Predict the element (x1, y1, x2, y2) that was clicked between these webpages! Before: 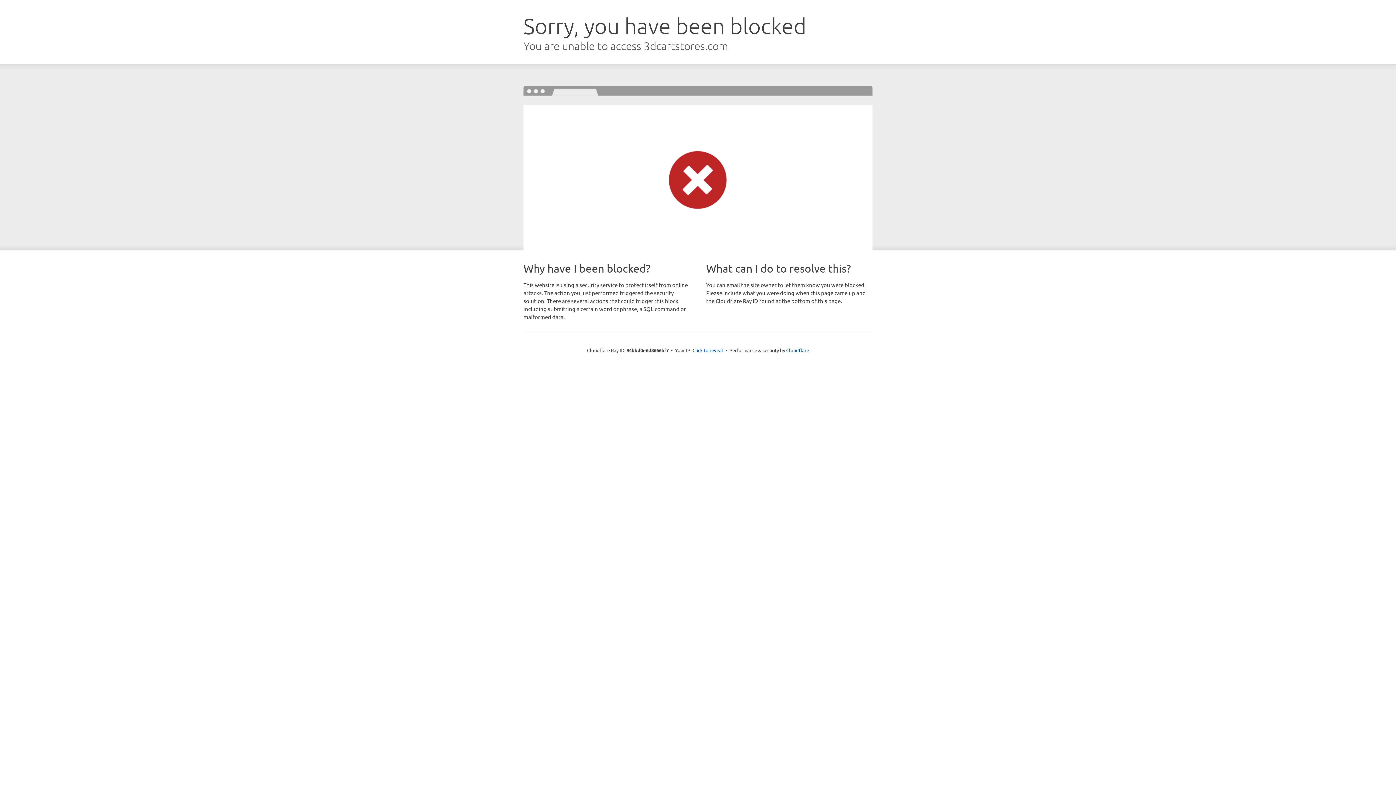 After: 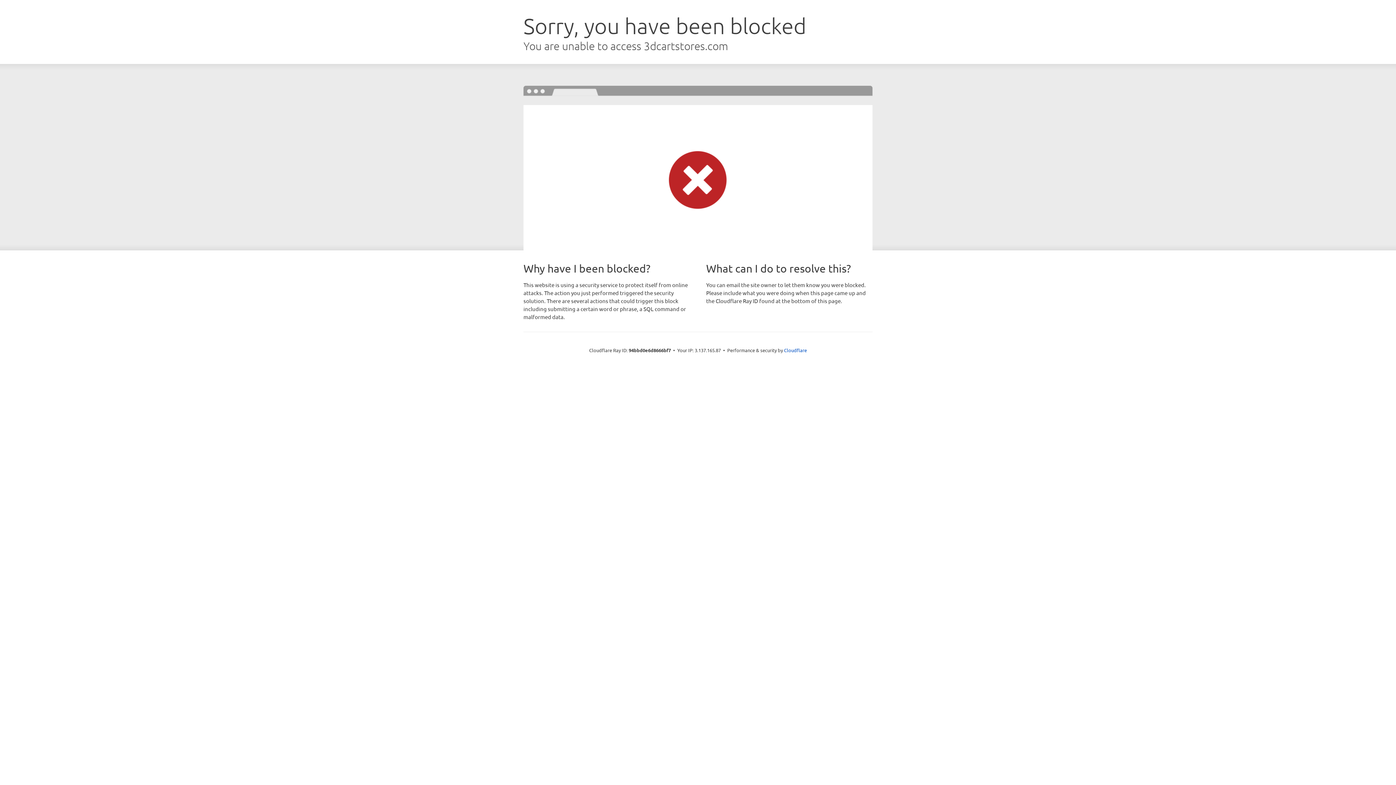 Action: label: Click to reveal bbox: (692, 346, 723, 353)